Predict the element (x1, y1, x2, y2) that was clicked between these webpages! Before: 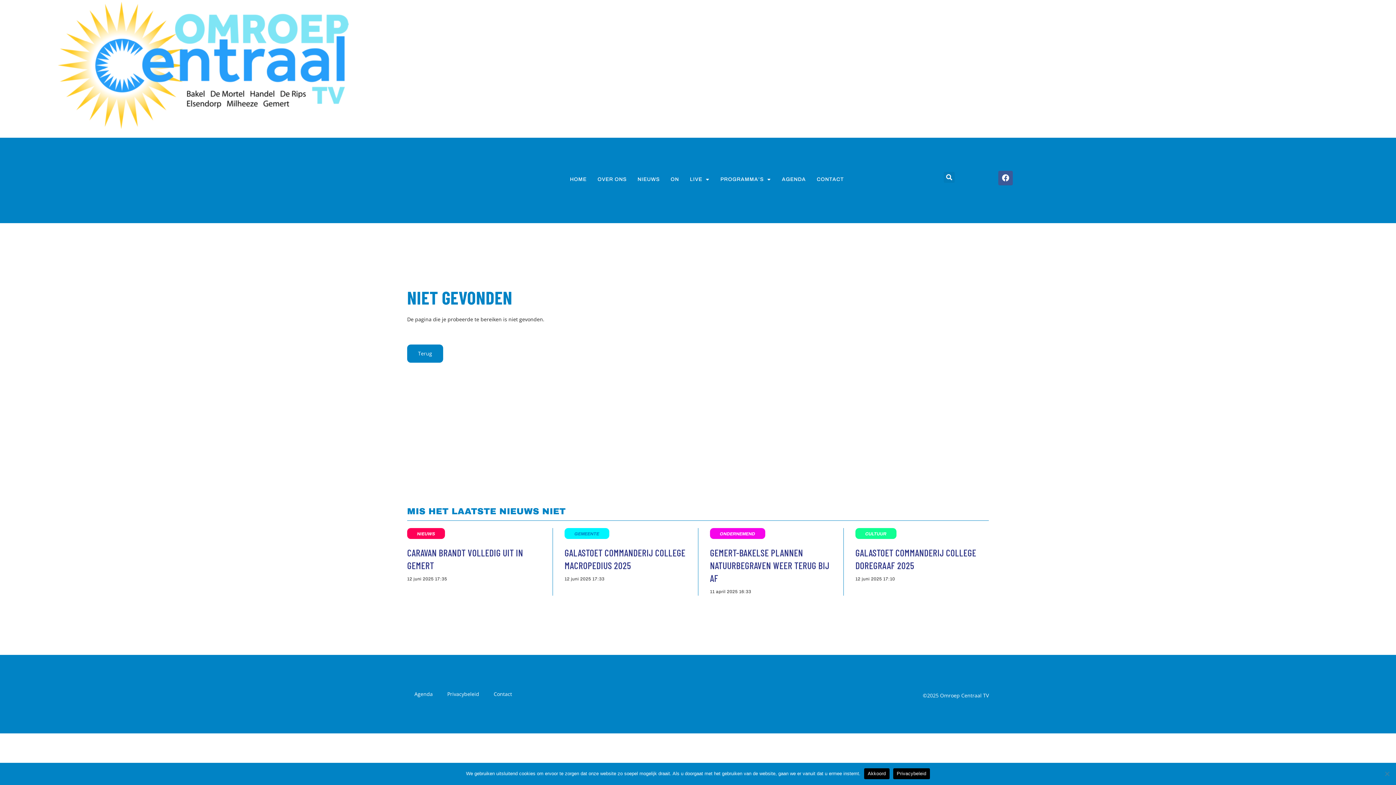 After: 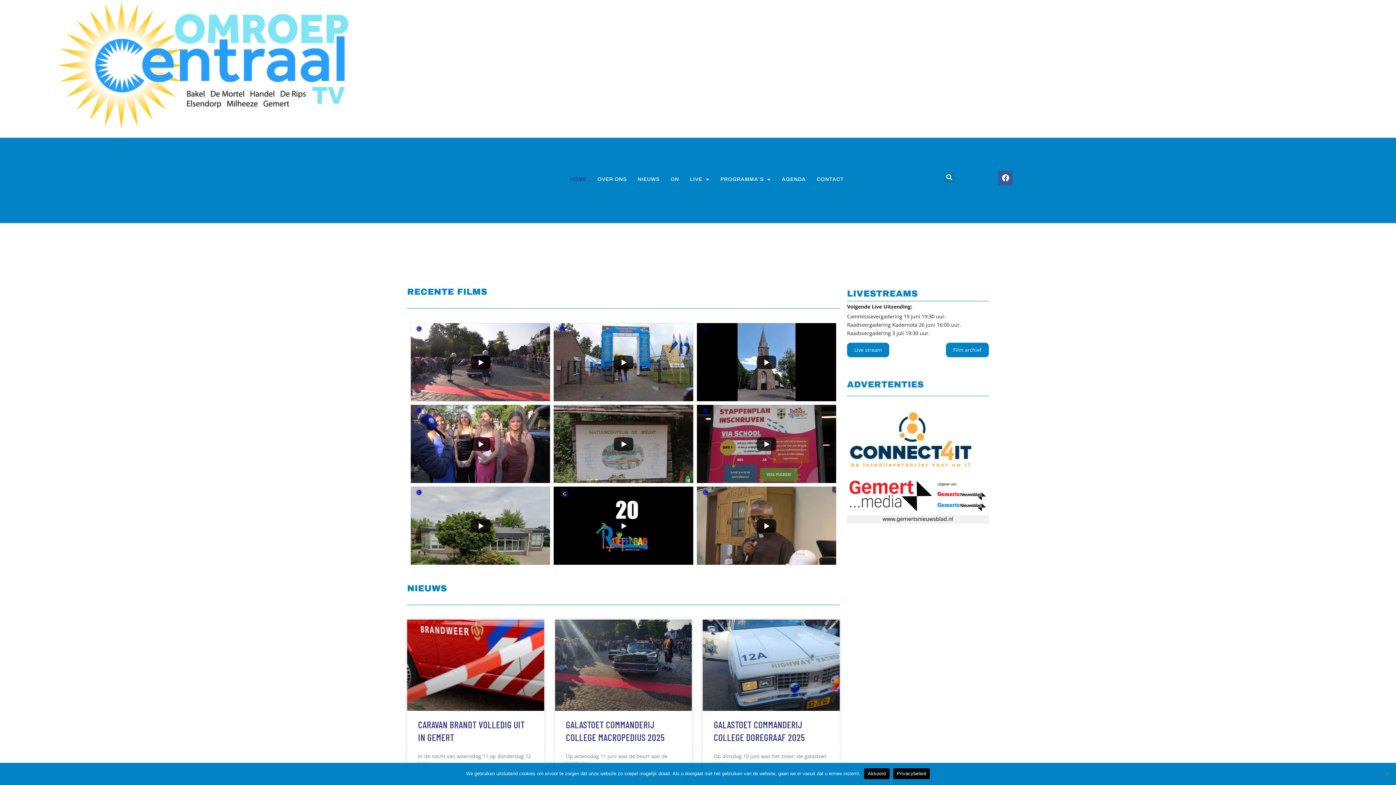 Action: bbox: (57, 1, 348, 129)